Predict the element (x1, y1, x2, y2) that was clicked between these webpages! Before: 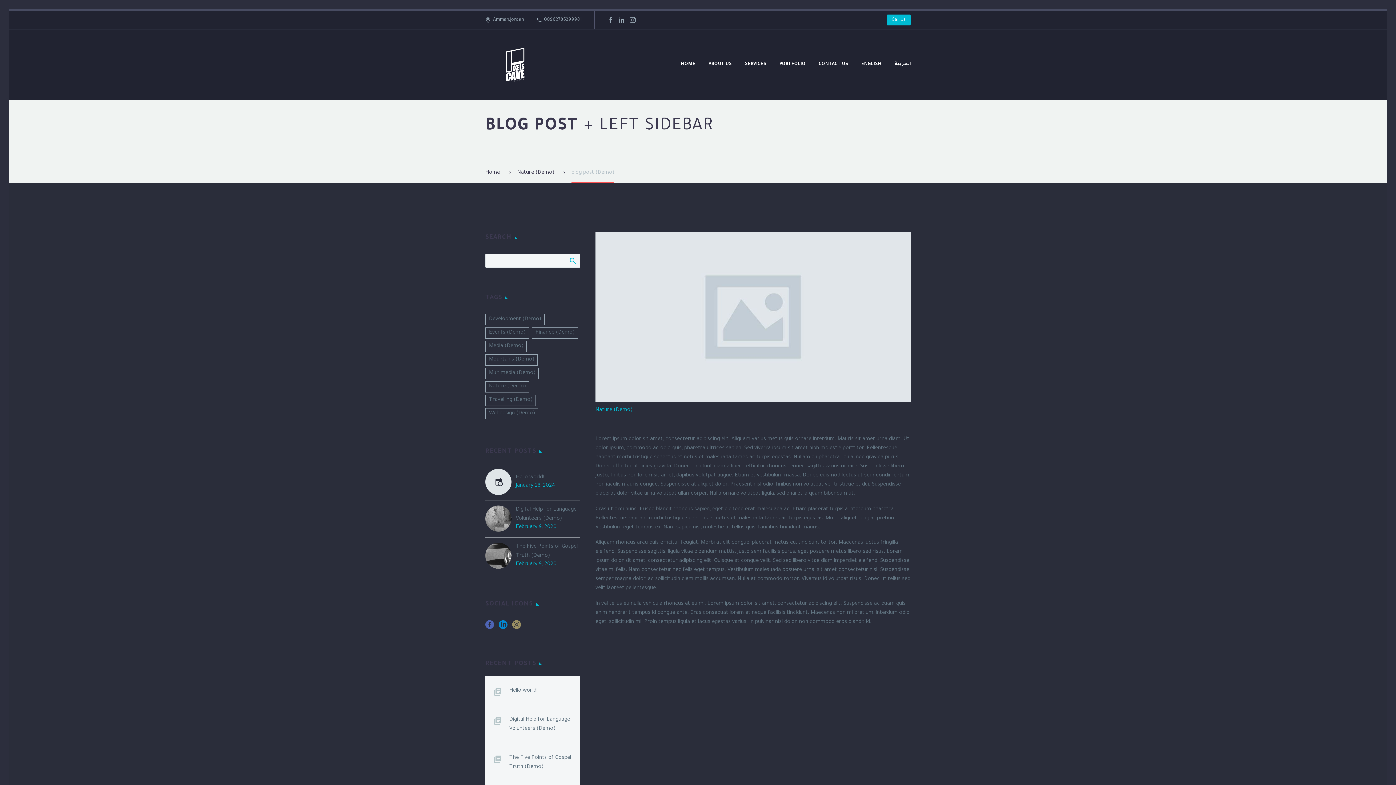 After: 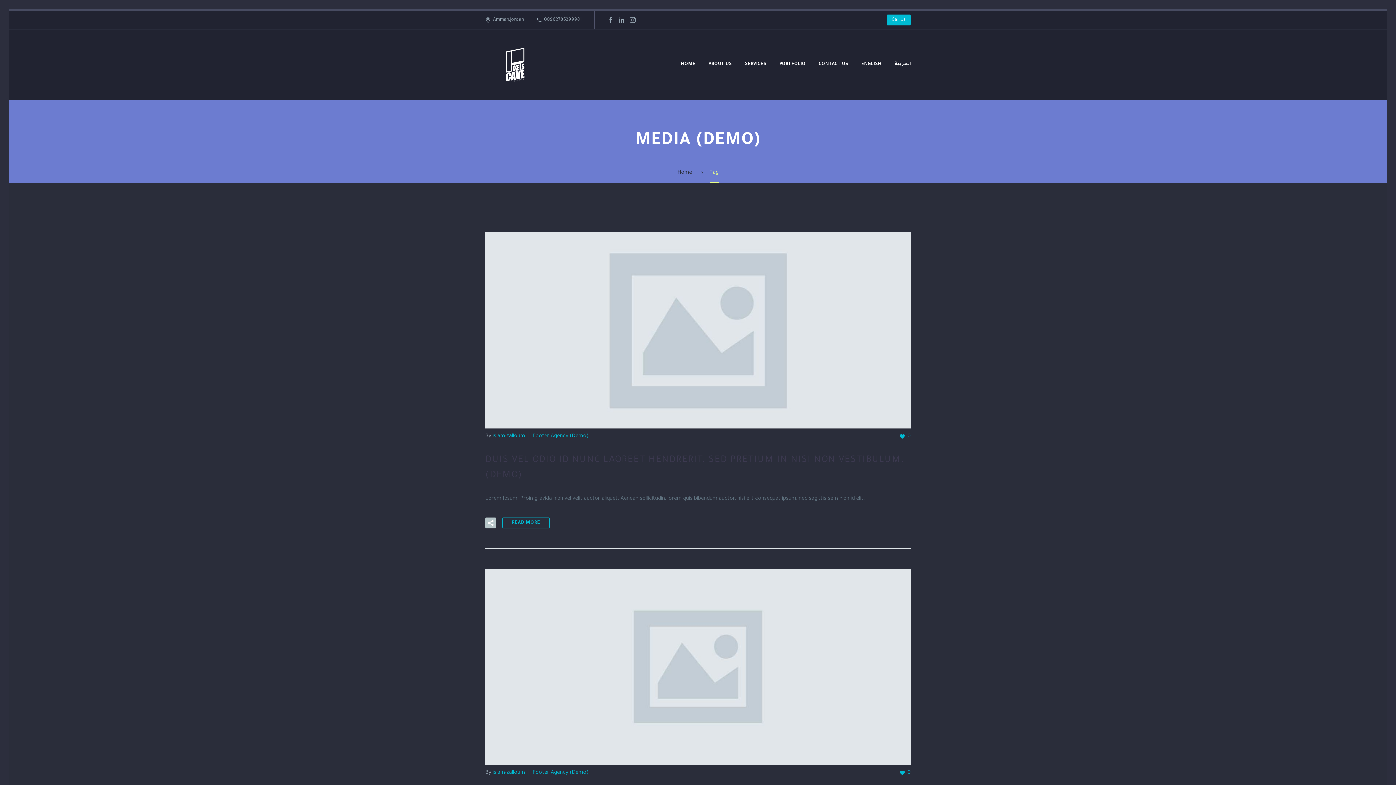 Action: label: Media (Demo) (87 items) bbox: (485, 341, 526, 352)